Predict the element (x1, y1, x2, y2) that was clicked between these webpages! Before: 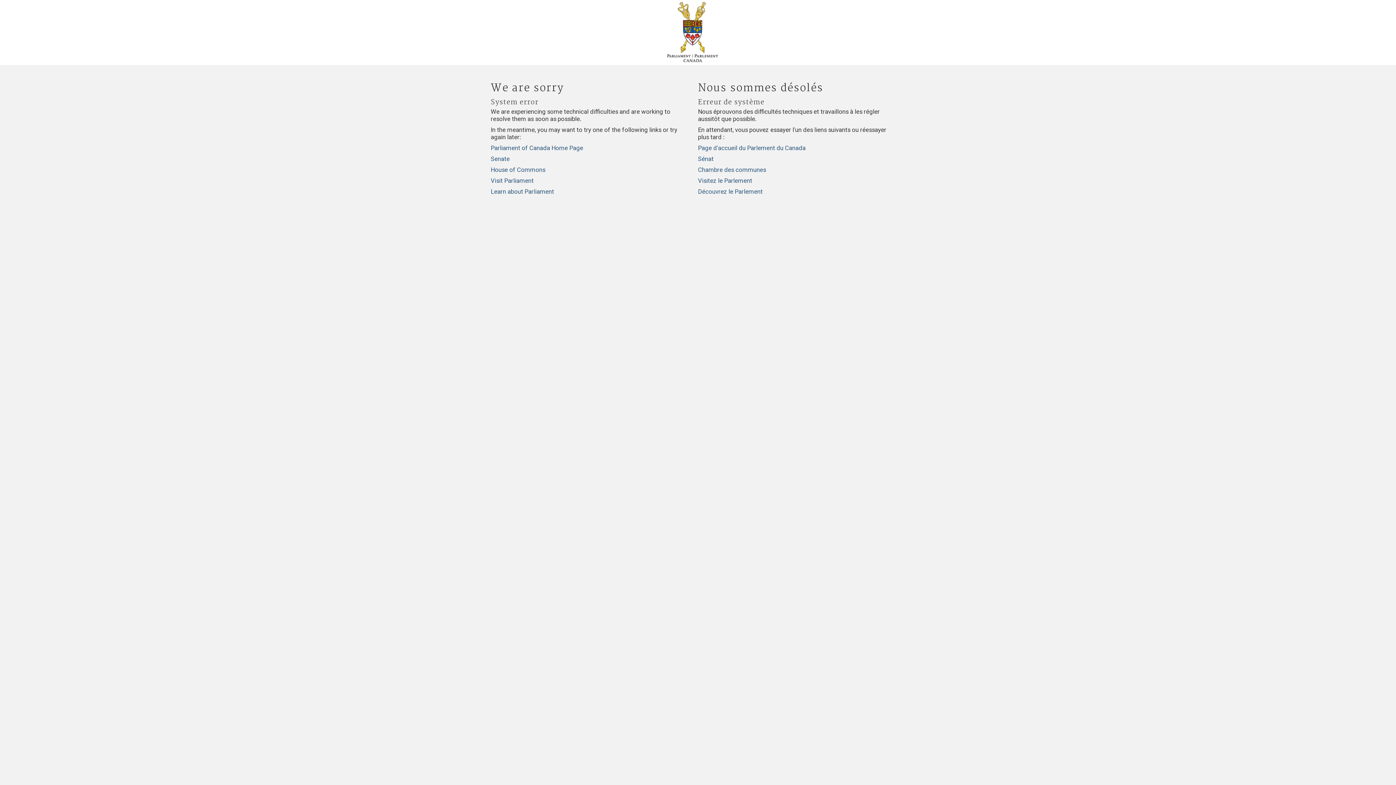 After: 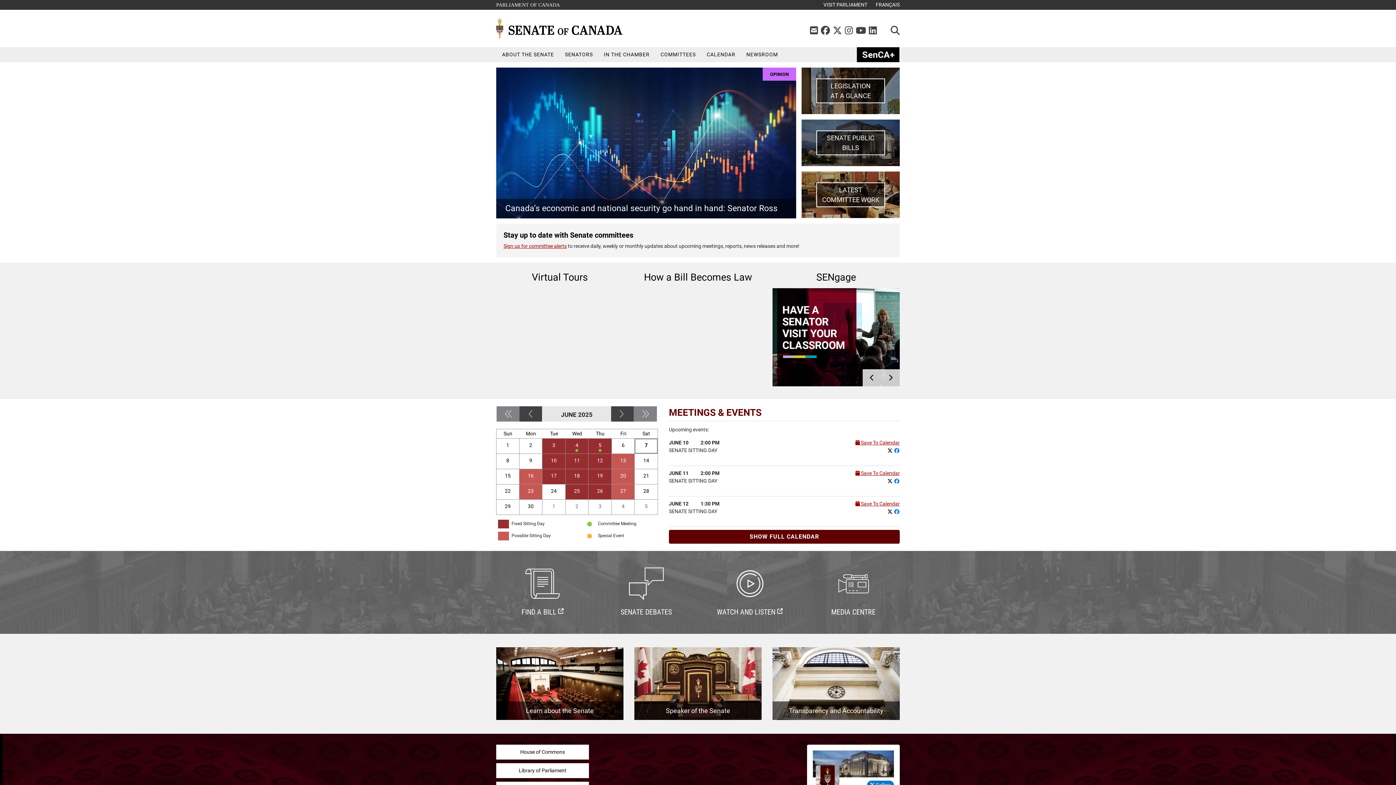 Action: bbox: (490, 155, 509, 162) label: Senate